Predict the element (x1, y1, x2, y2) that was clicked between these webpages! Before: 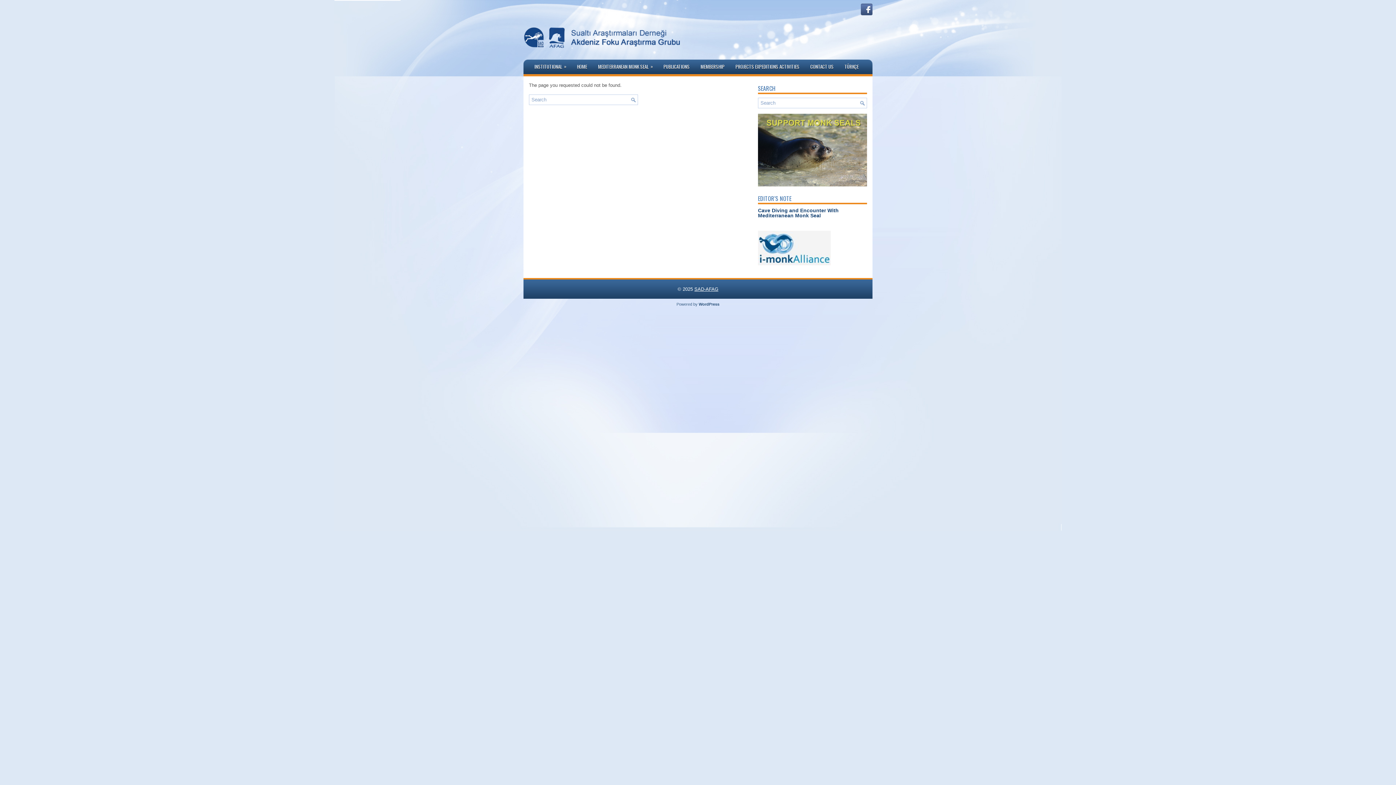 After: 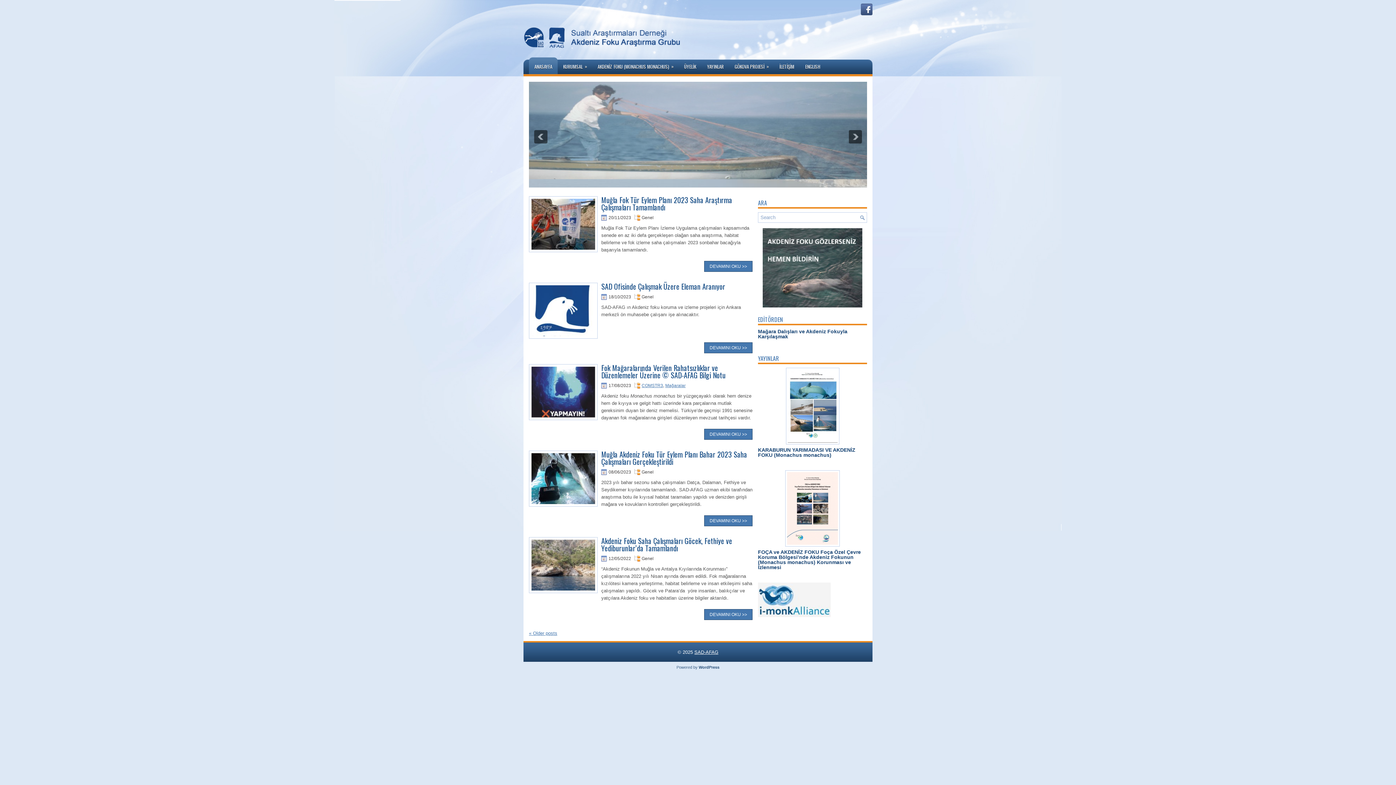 Action: label: TÜRKÇE bbox: (839, 57, 864, 74)